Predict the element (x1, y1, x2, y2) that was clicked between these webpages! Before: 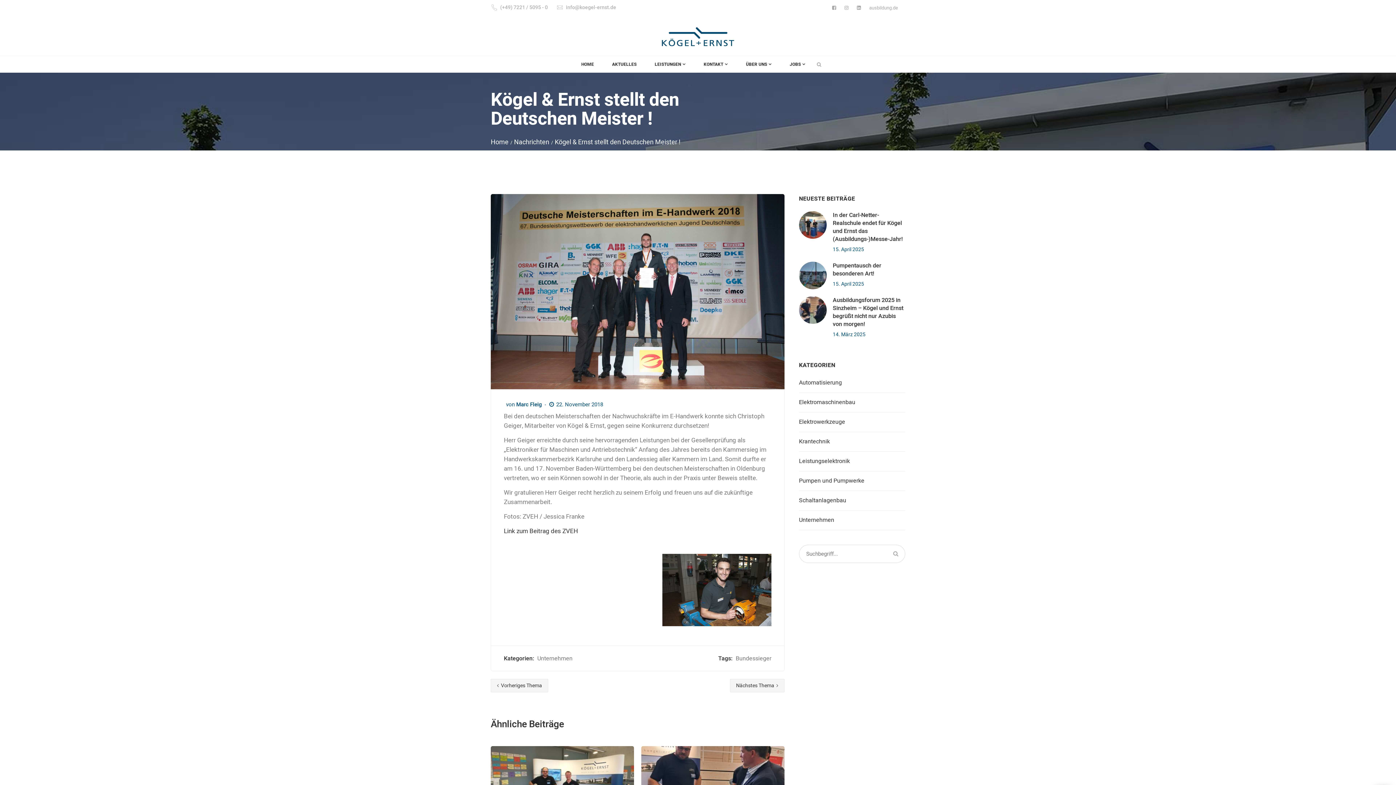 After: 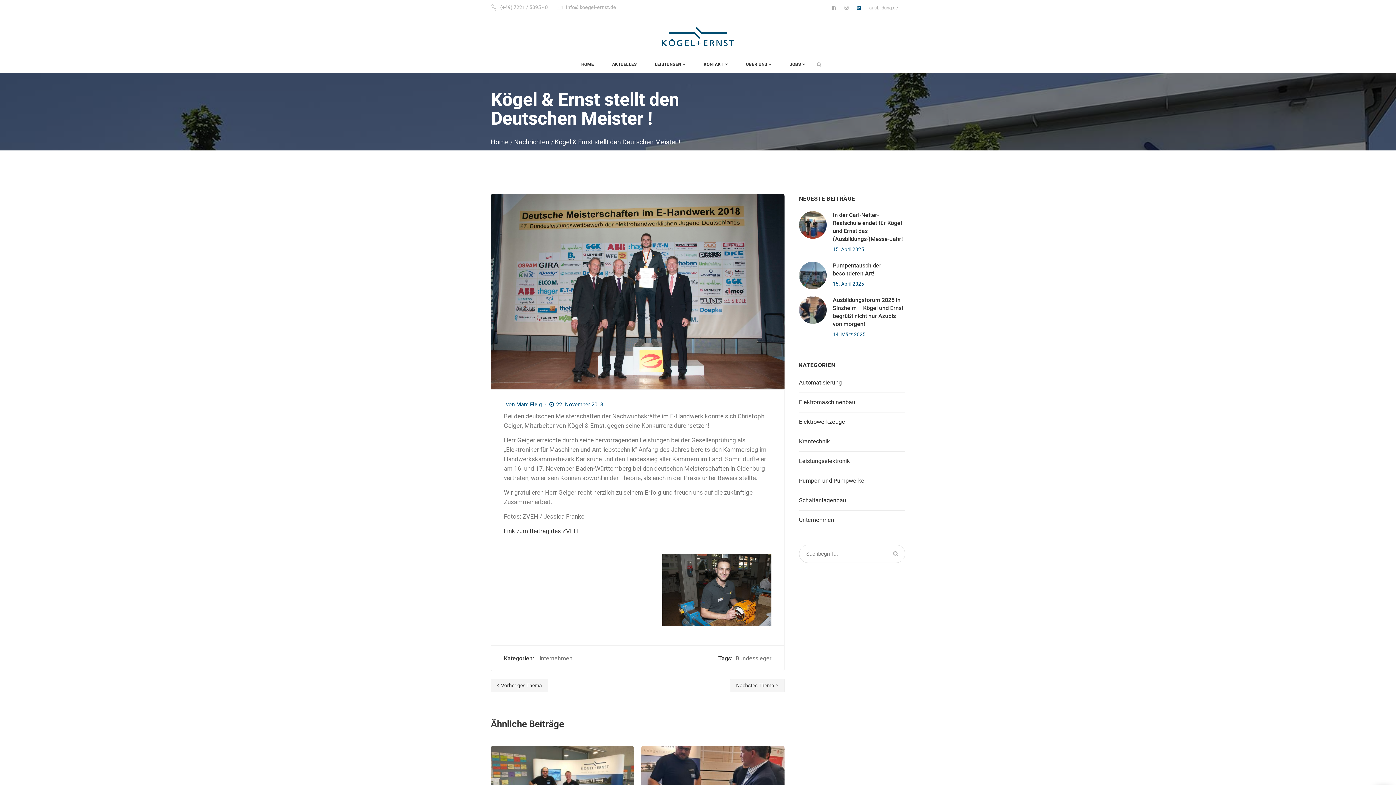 Action: bbox: (857, 4, 862, 11)